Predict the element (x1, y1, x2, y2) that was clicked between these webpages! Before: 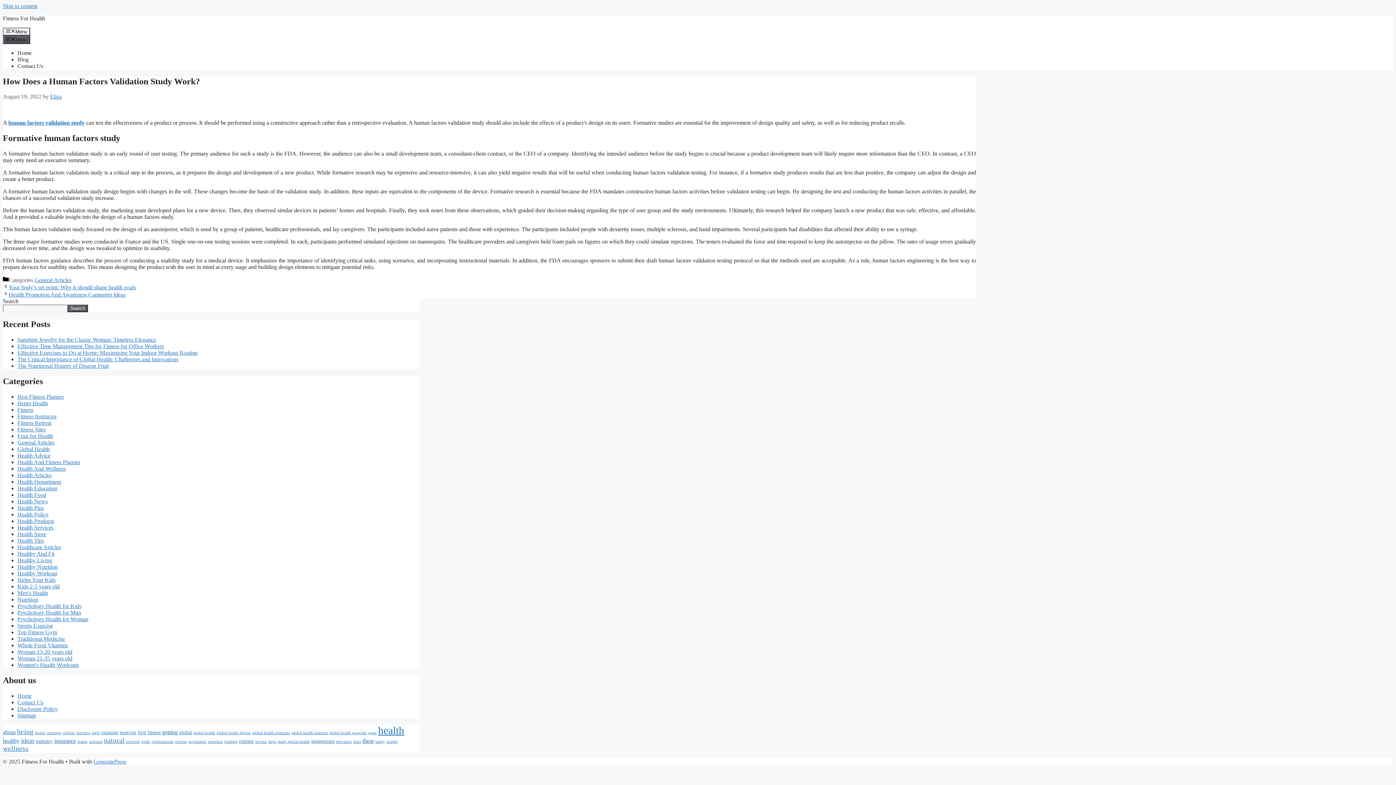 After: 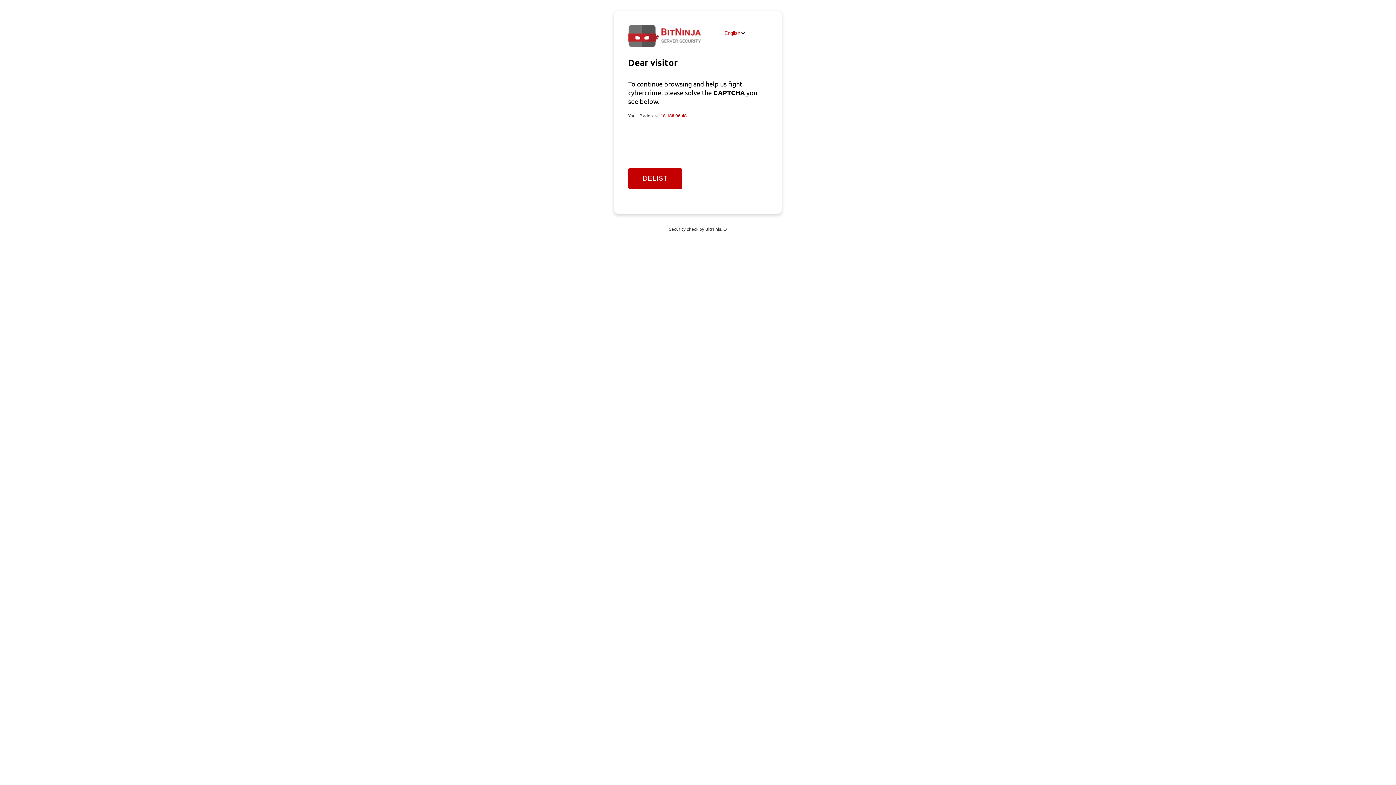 Action: label: Health Store bbox: (17, 531, 46, 537)